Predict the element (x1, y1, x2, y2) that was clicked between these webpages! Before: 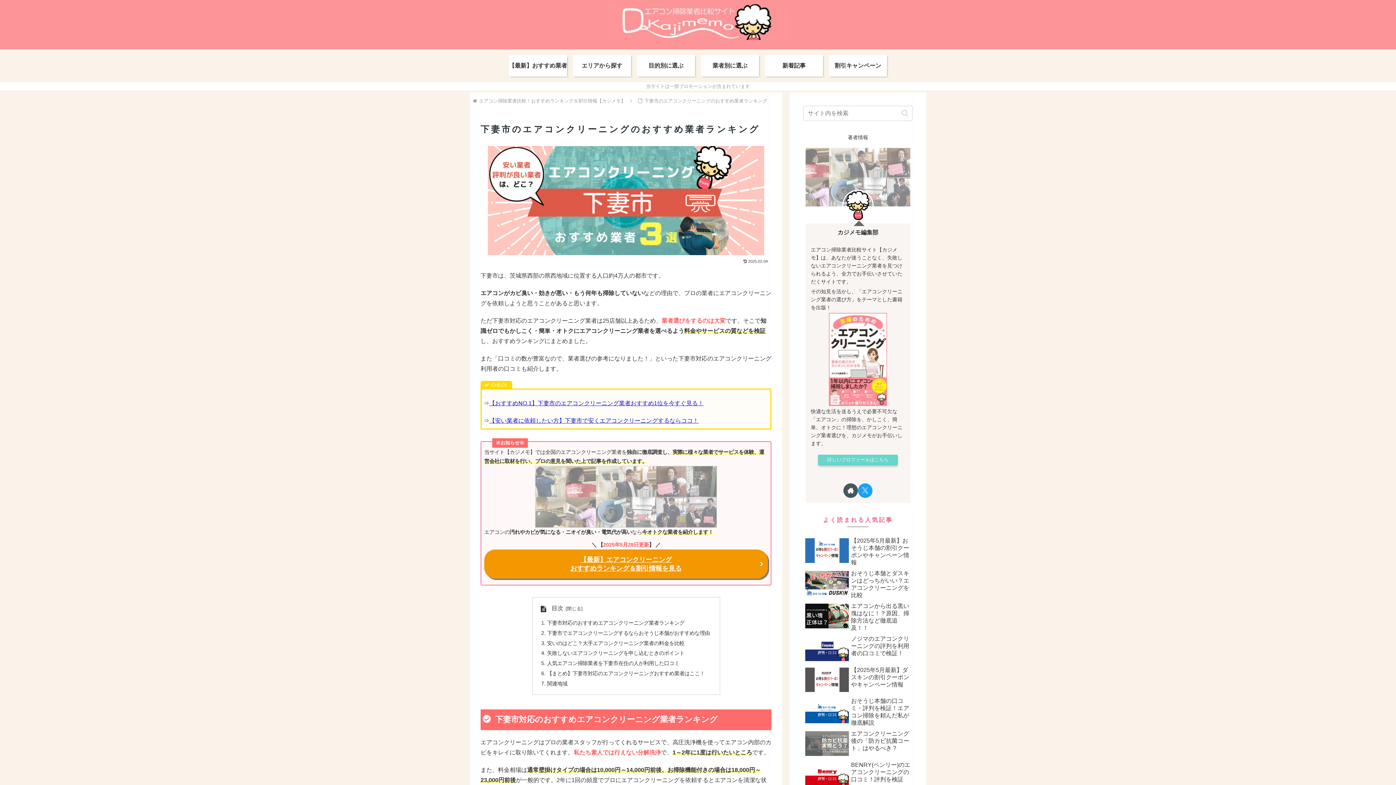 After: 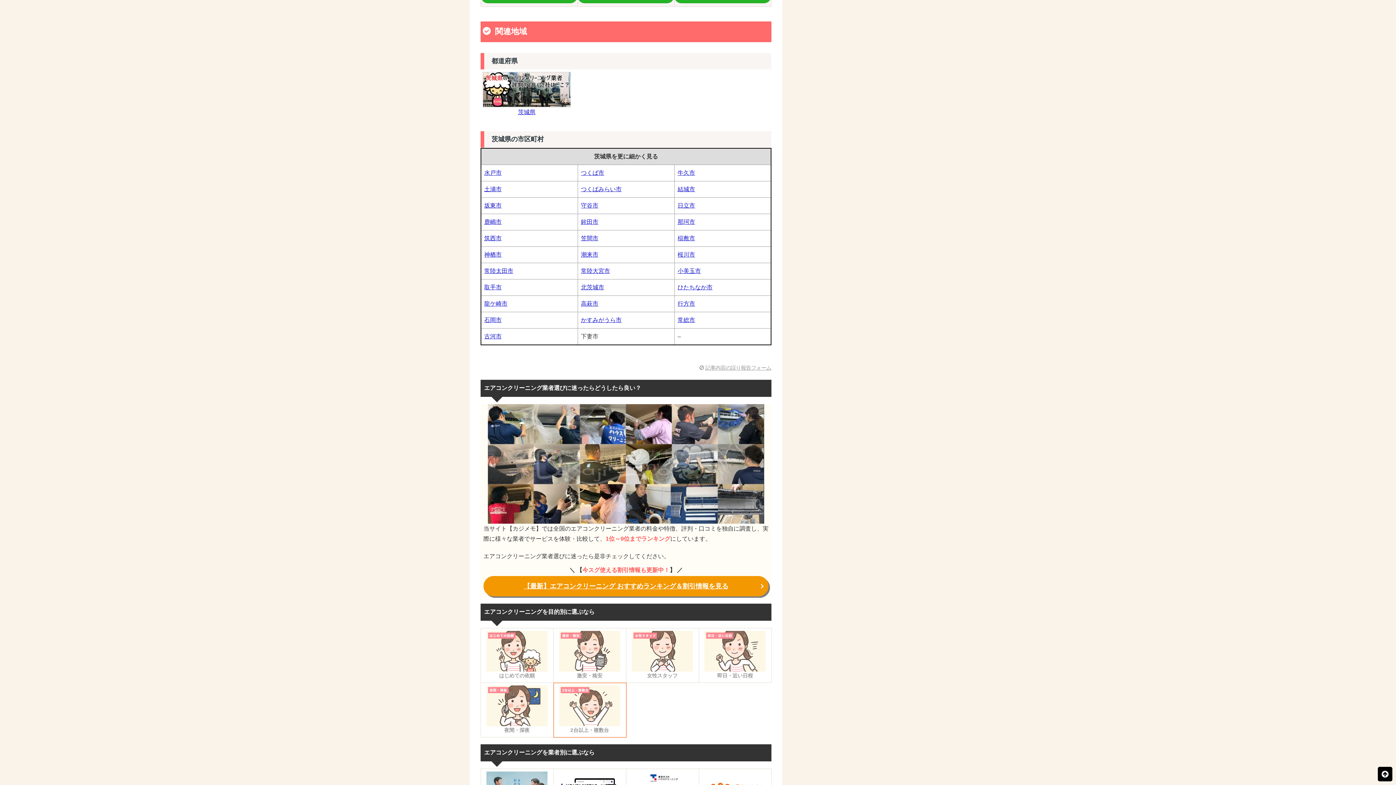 Action: bbox: (547, 681, 567, 686) label: 関連地域